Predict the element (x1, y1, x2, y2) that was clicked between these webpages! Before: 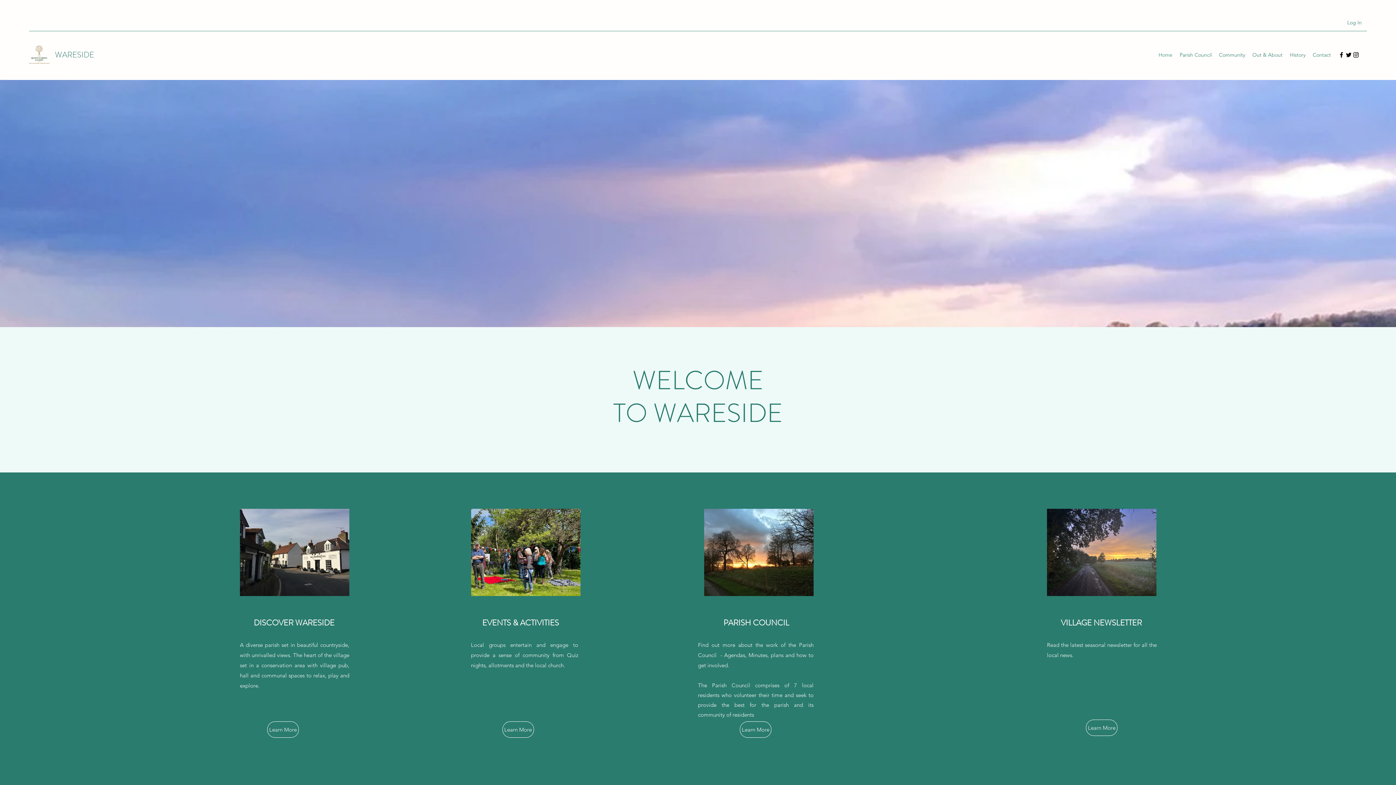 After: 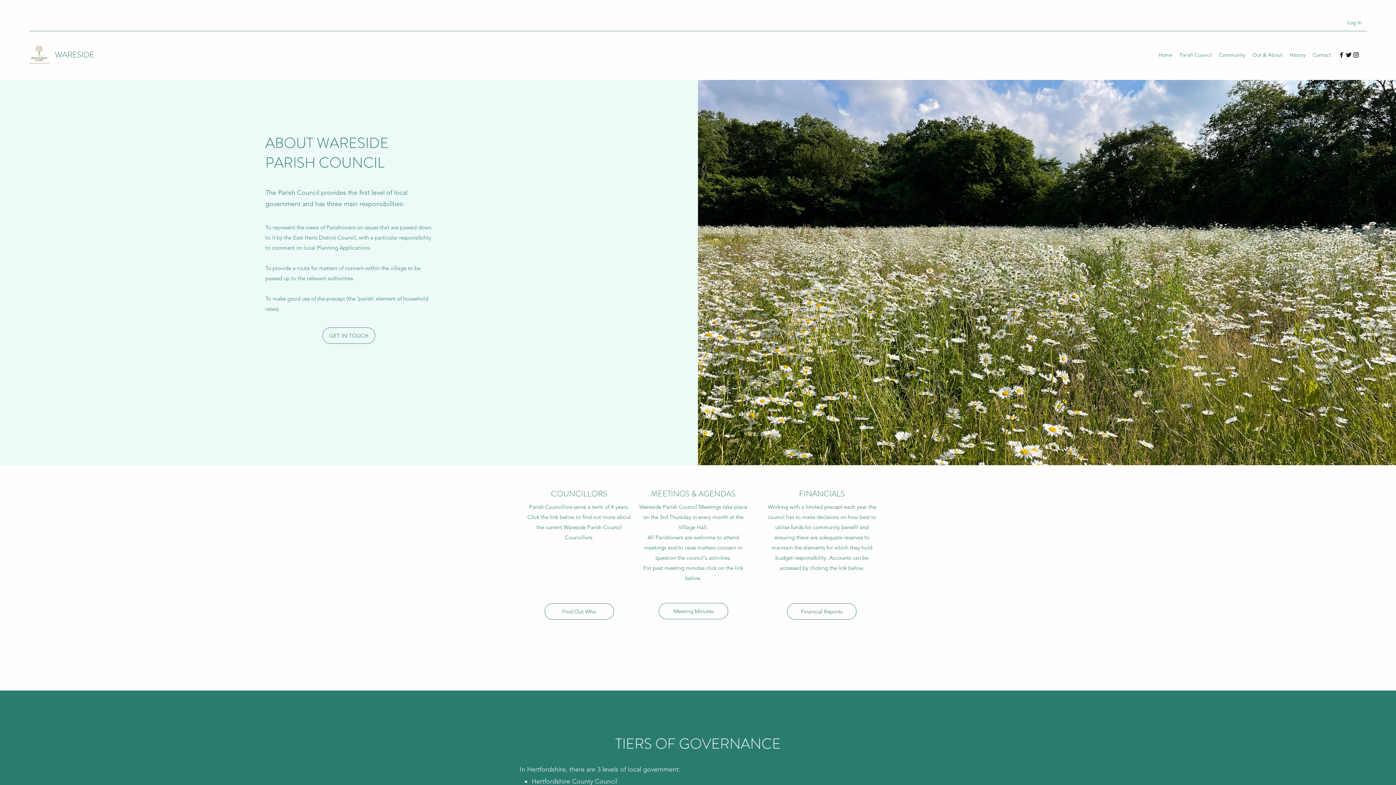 Action: label: Learn More bbox: (740, 721, 771, 738)